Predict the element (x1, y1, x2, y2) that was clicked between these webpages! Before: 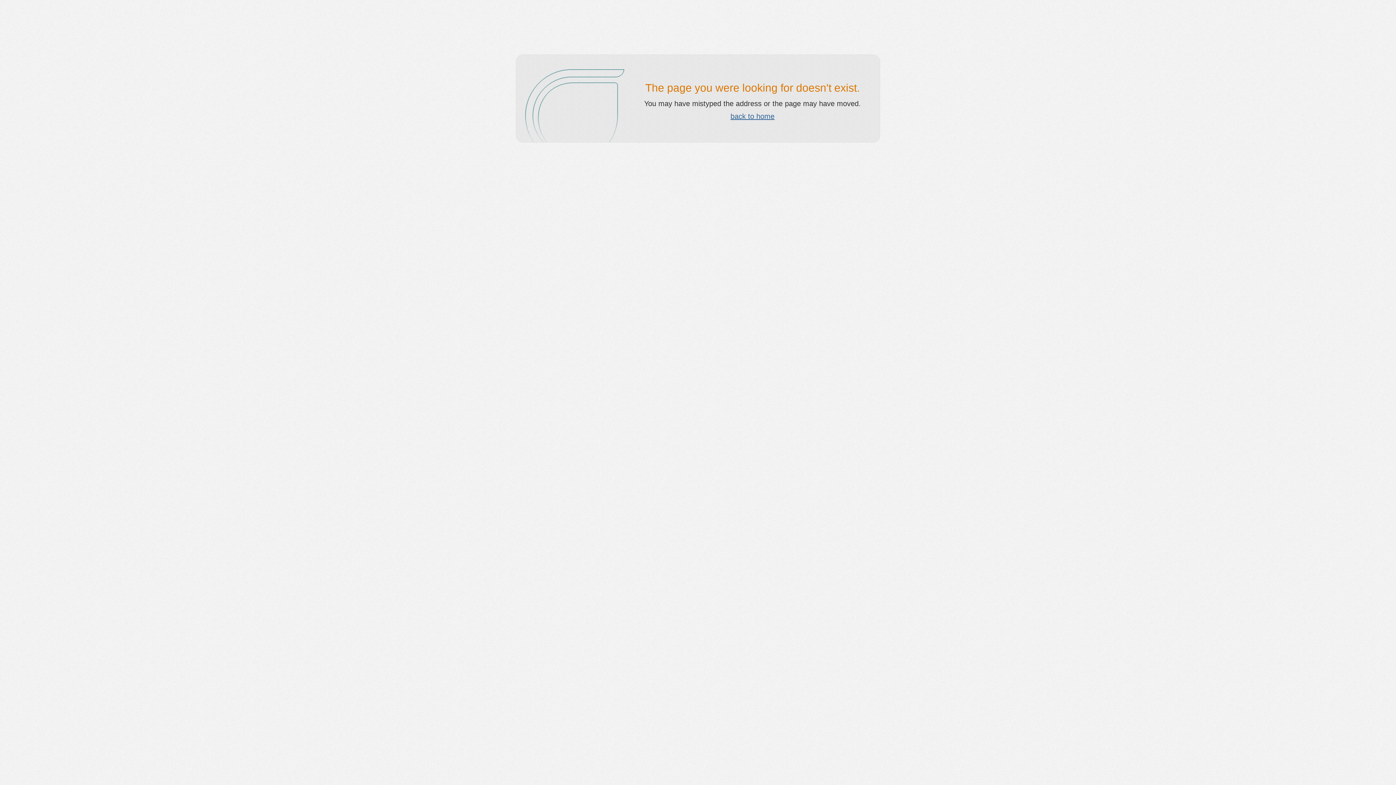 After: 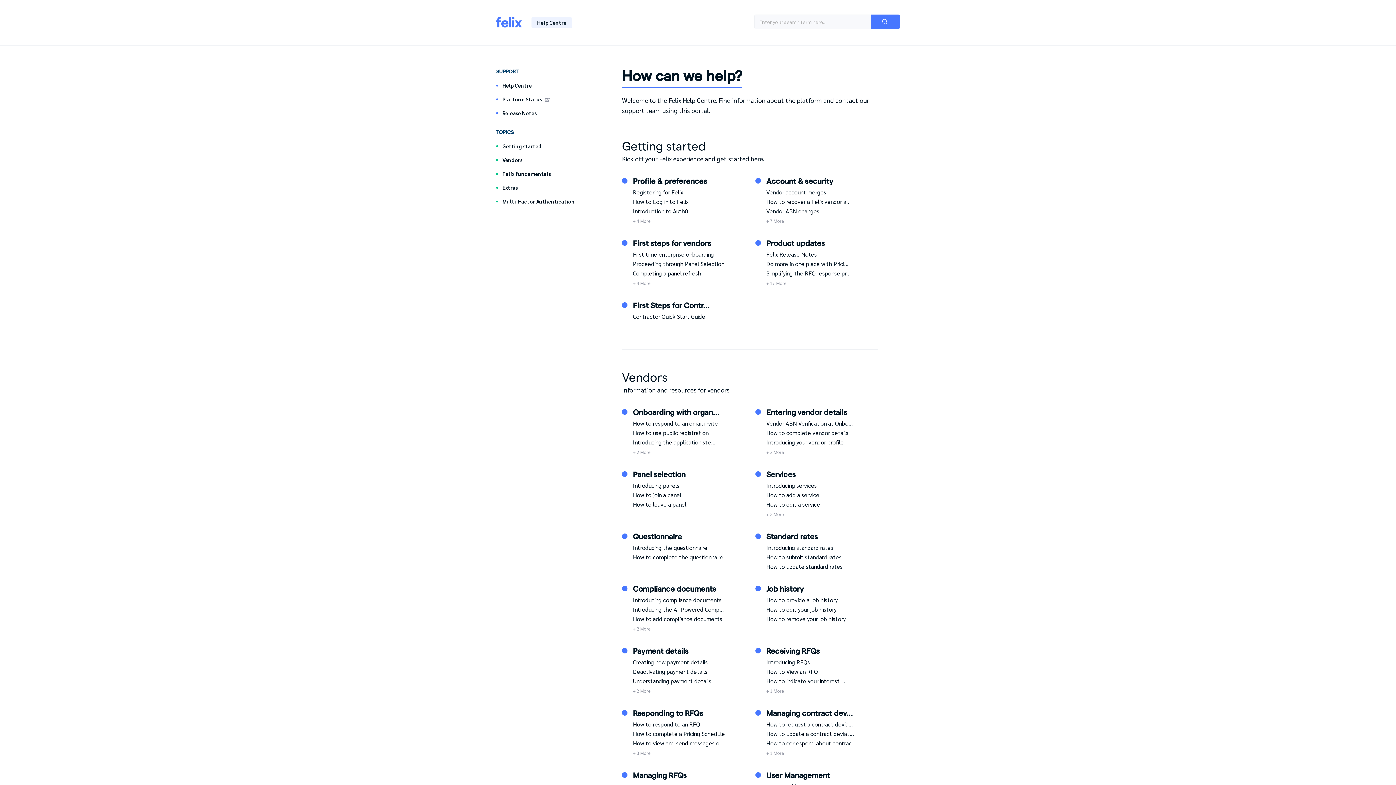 Action: bbox: (730, 112, 774, 120) label: back to home